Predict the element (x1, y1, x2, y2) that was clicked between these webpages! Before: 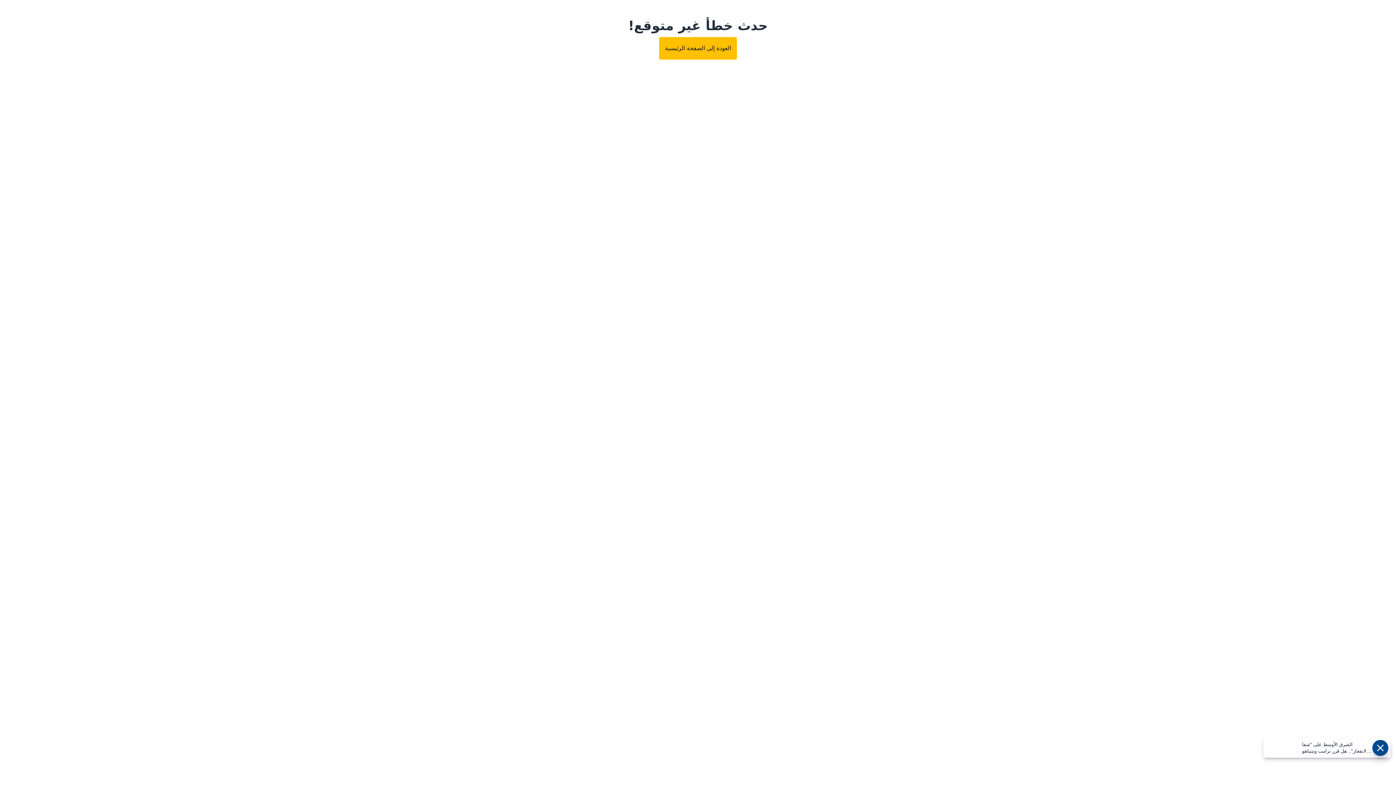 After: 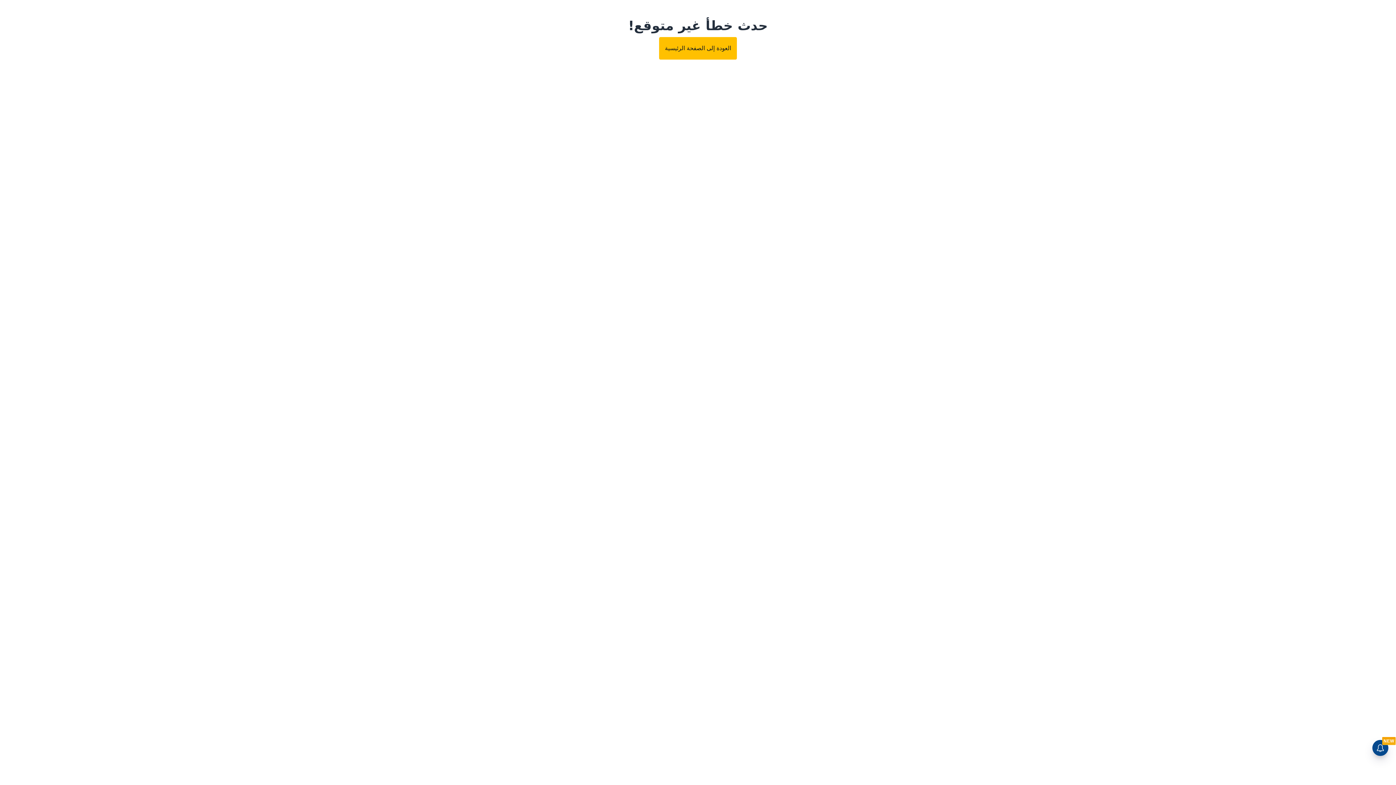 Action: bbox: (659, 37, 737, 59) label: العودة إلى الصفحة الرئيسية